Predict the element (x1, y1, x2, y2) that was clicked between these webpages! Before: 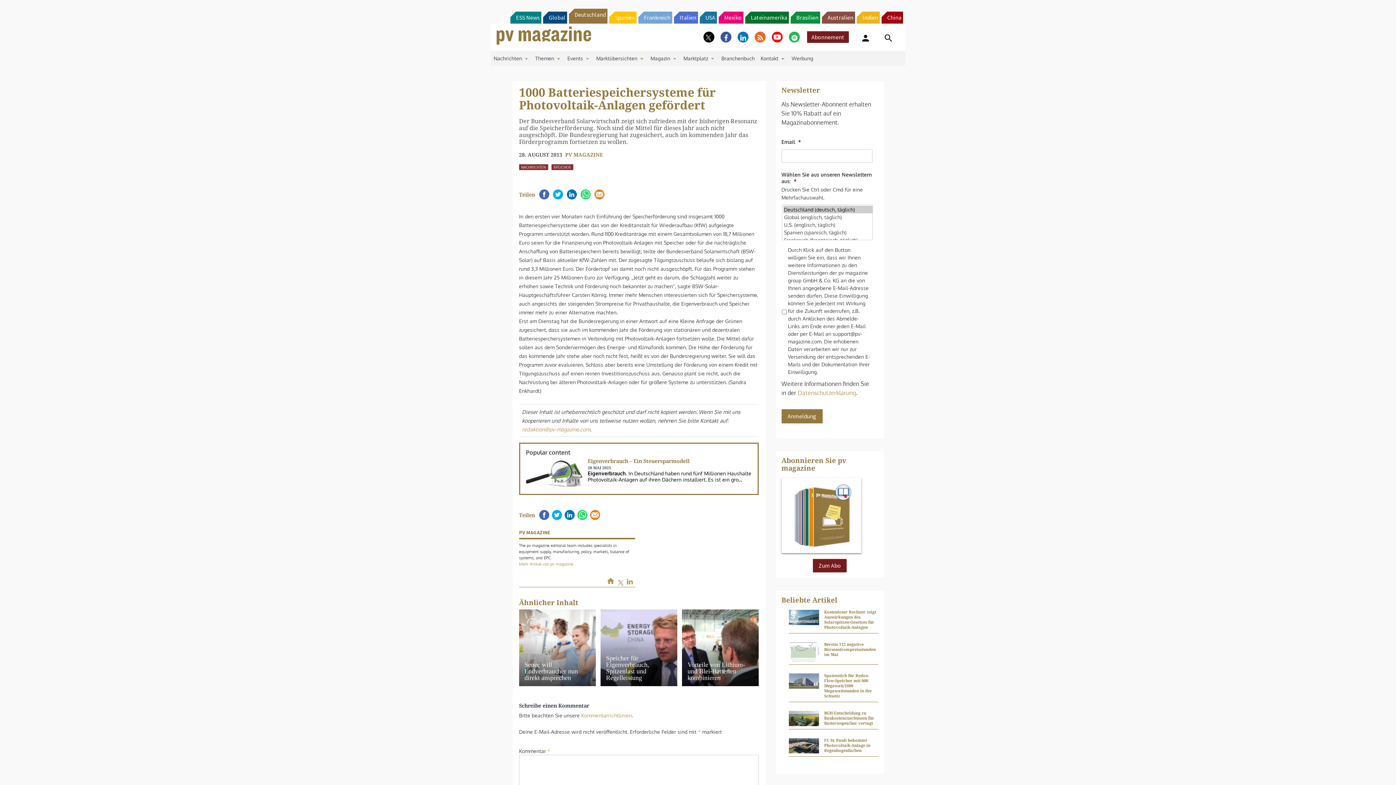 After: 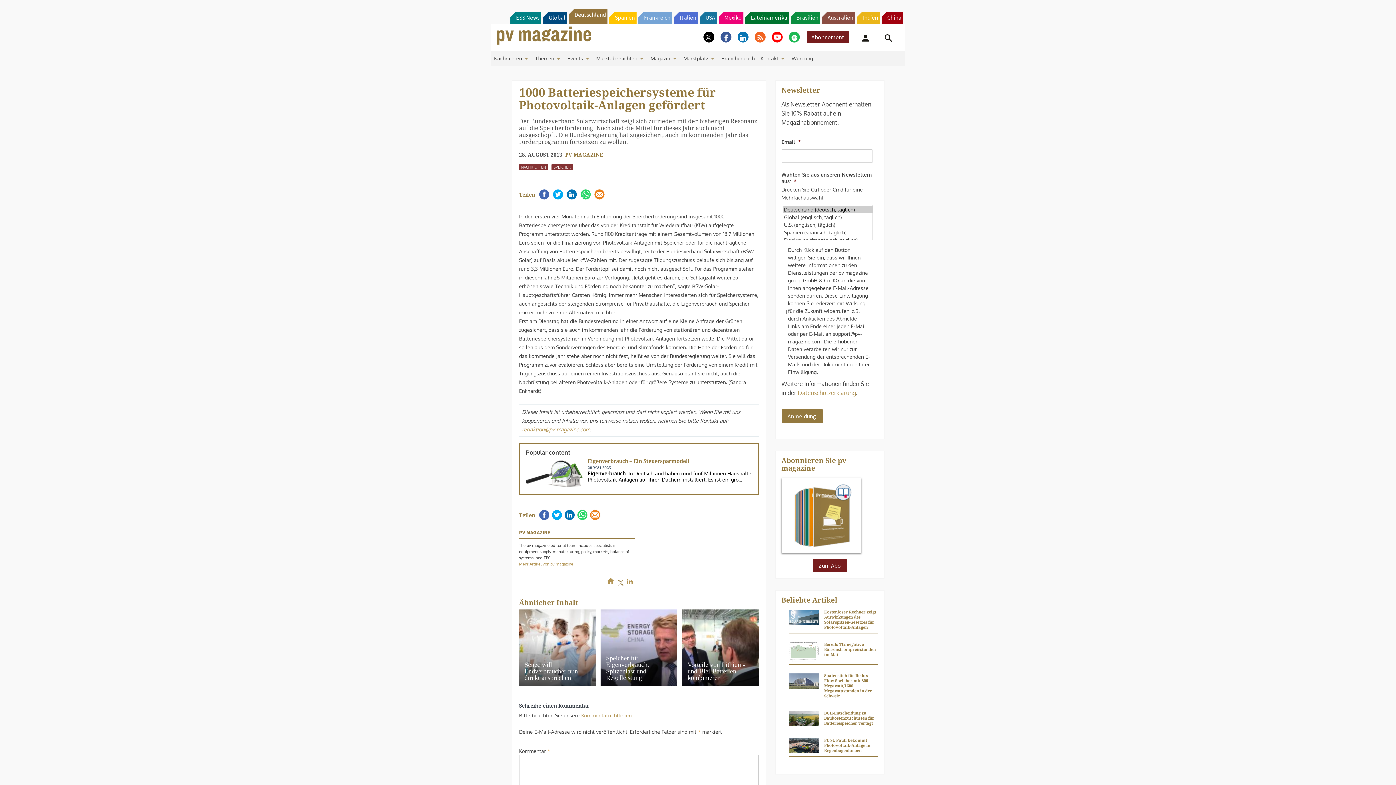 Action: bbox: (551, 509, 562, 520)